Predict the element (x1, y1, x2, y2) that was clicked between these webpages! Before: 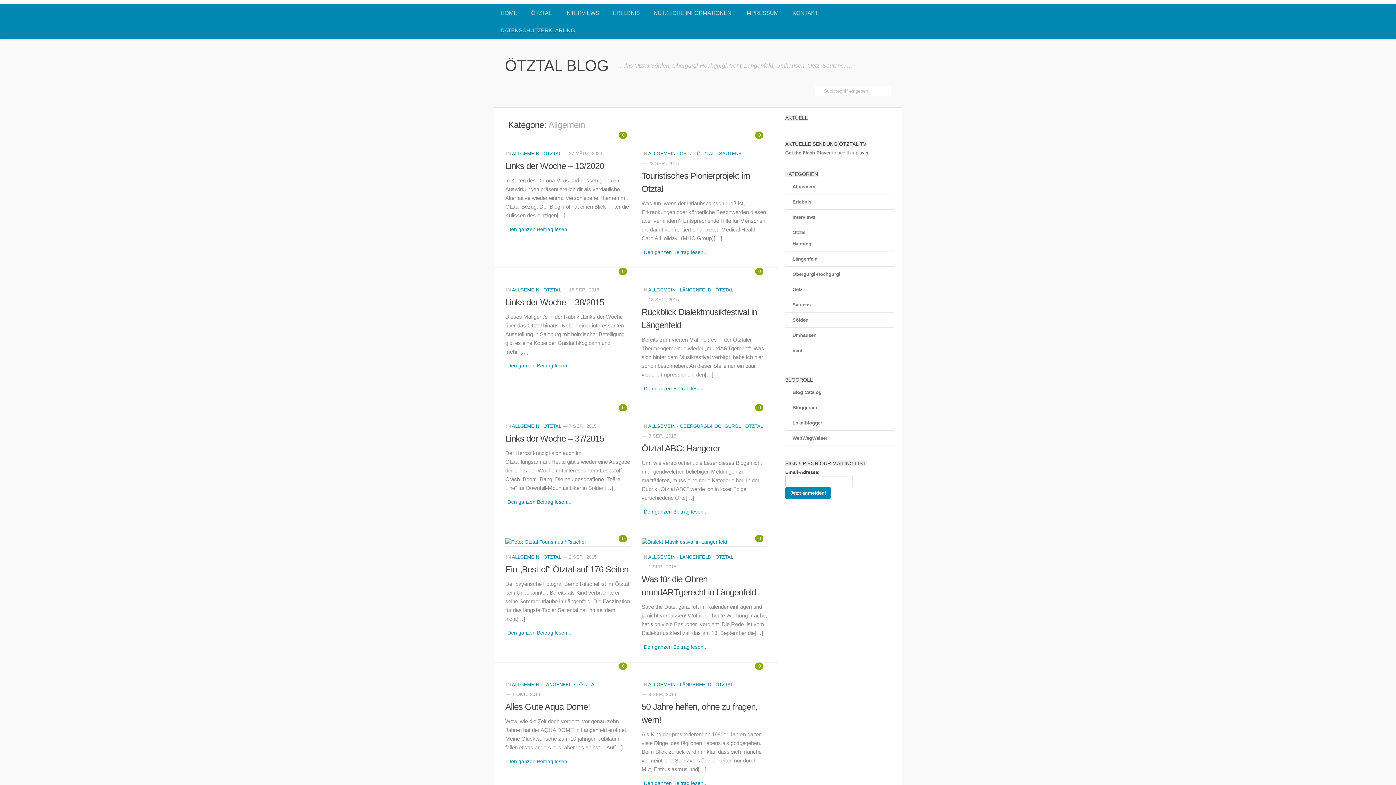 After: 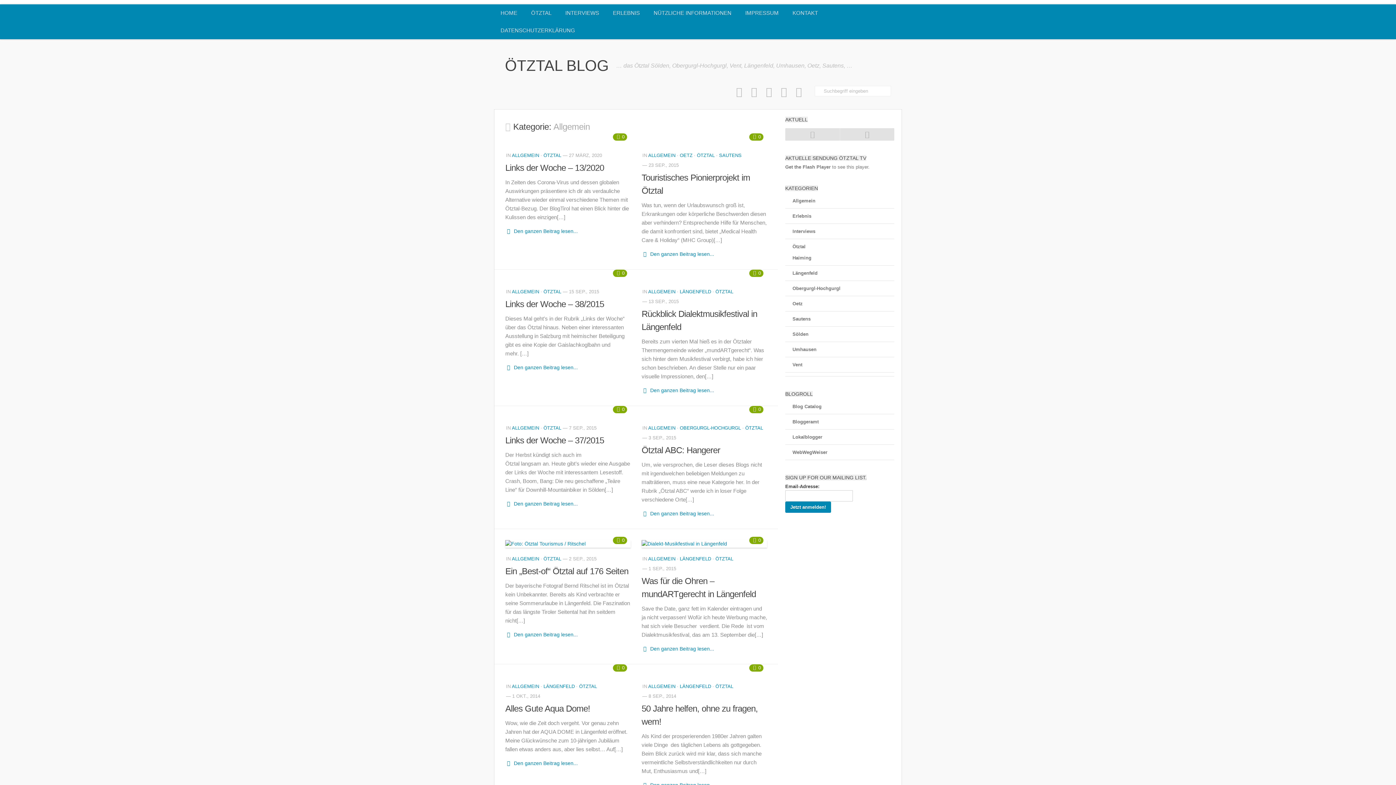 Action: bbox: (648, 554, 675, 560) label: ALLGEMEIN